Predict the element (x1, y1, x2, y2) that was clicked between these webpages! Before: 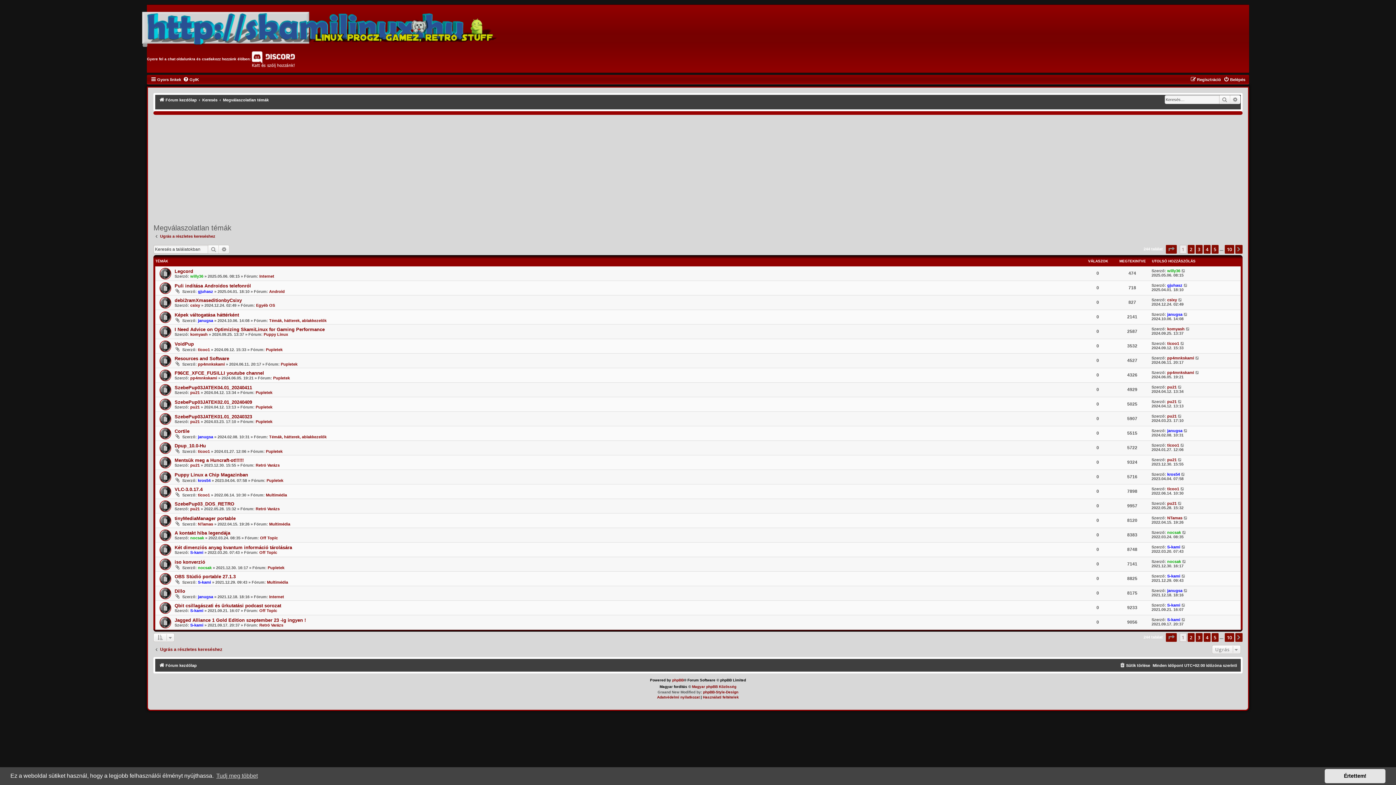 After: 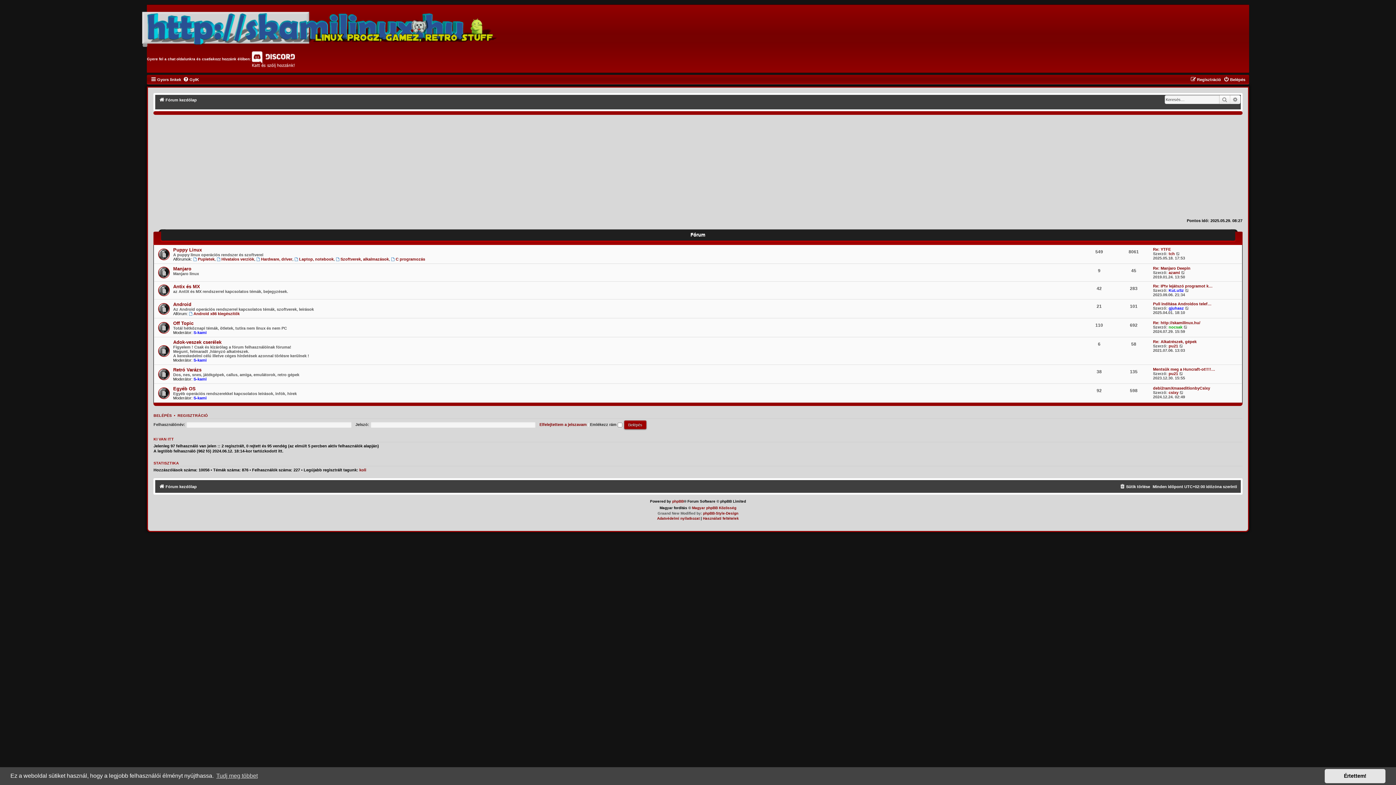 Action: label: Fórum kezdőlap bbox: (159, 95, 196, 104)